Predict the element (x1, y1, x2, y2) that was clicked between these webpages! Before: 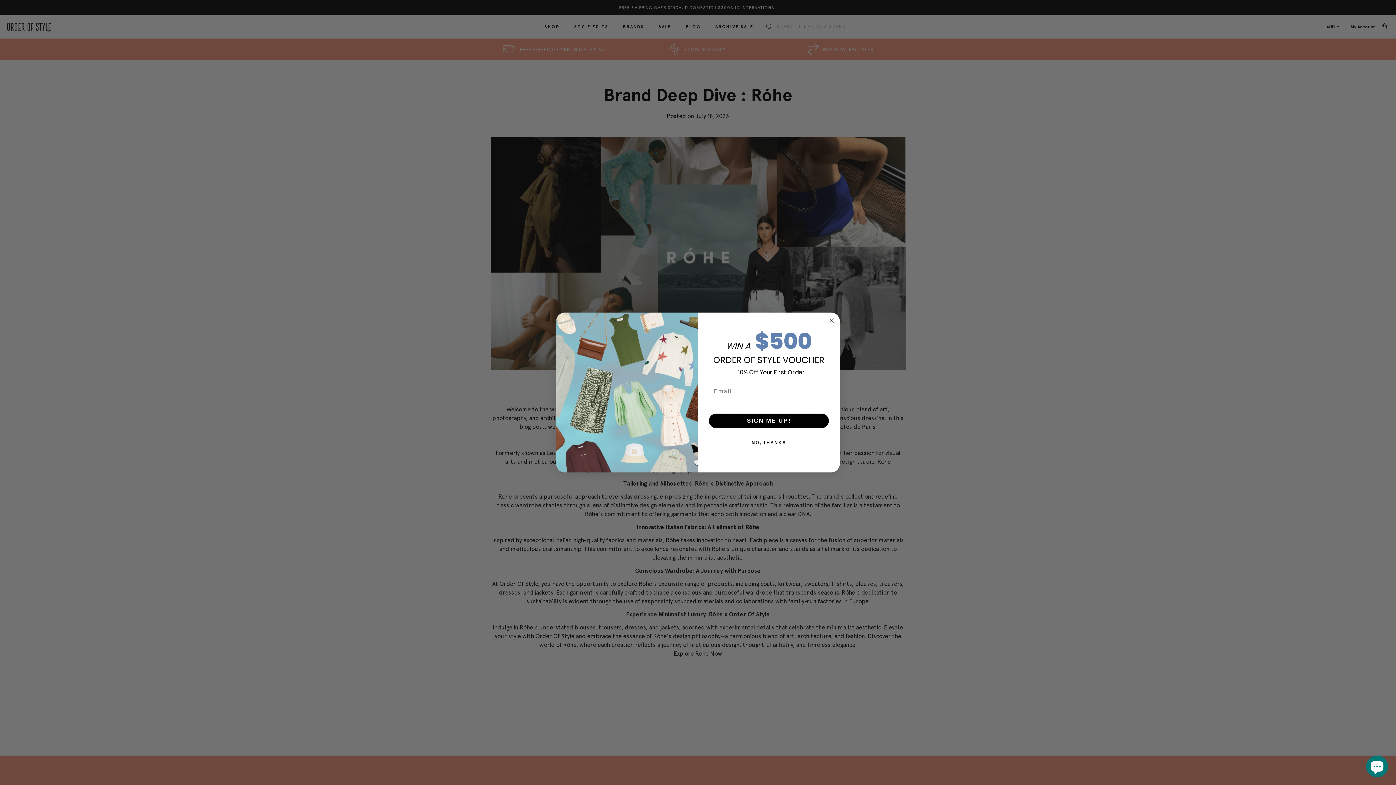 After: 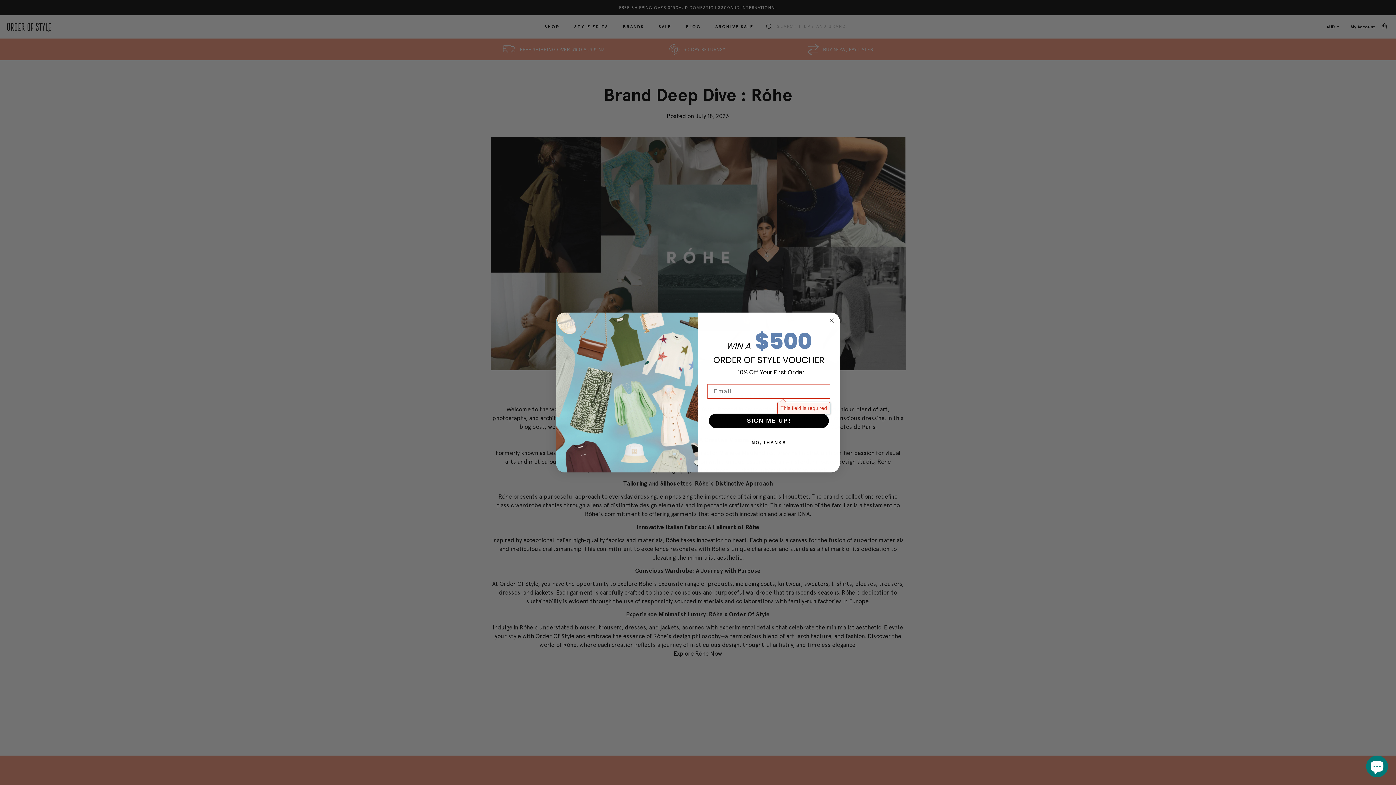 Action: bbox: (709, 413, 829, 428) label: SIGN ME UP!